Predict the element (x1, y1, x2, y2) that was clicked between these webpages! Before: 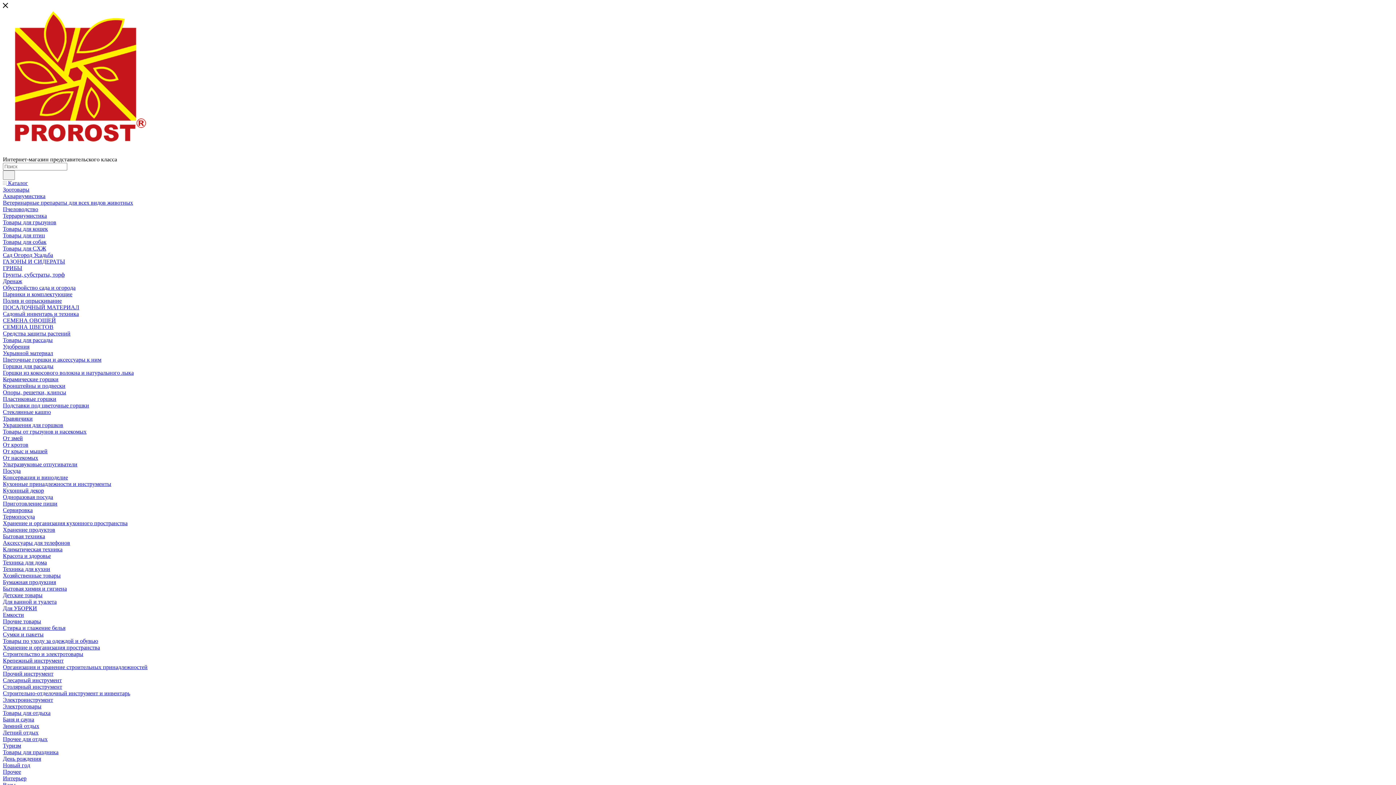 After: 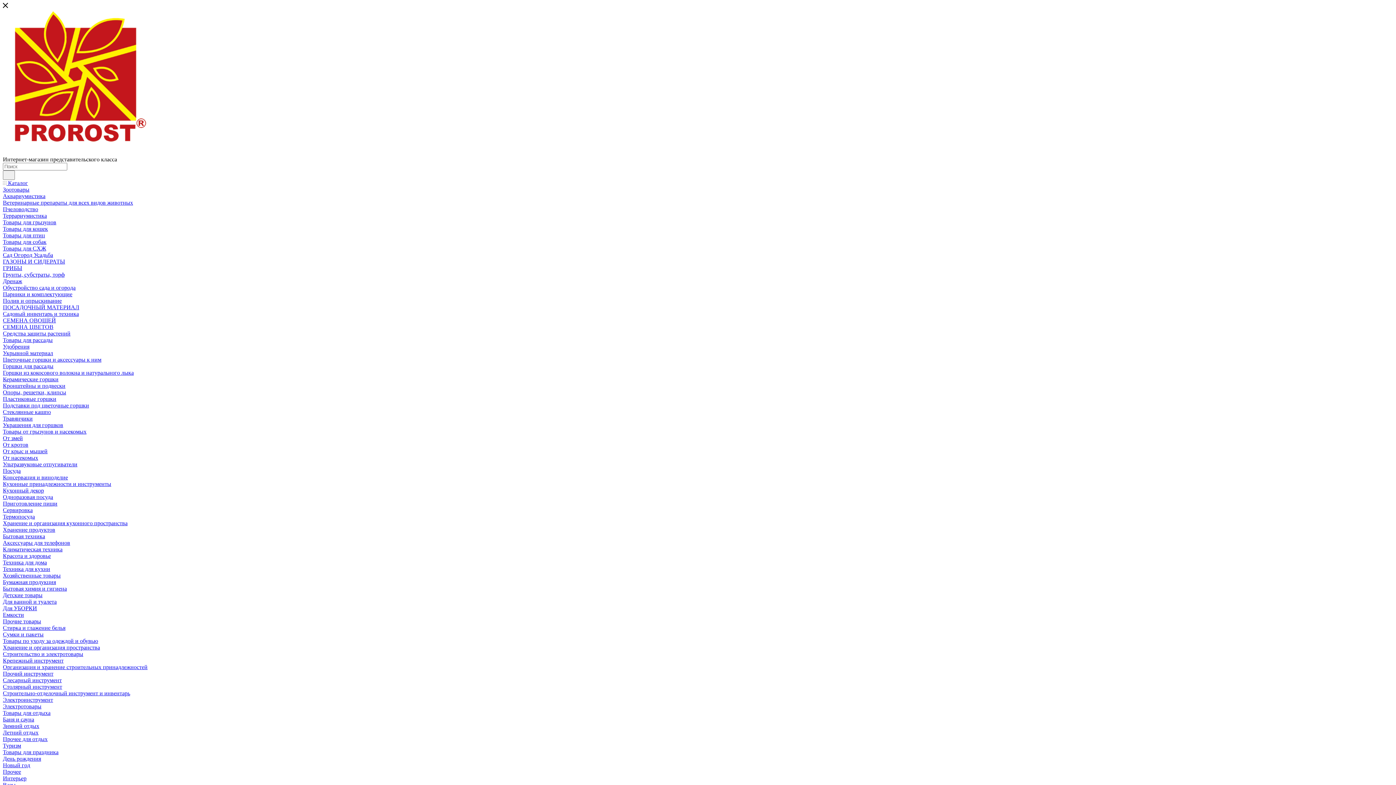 Action: bbox: (2, 389, 66, 395) label: Опоры, решетки, клипсы